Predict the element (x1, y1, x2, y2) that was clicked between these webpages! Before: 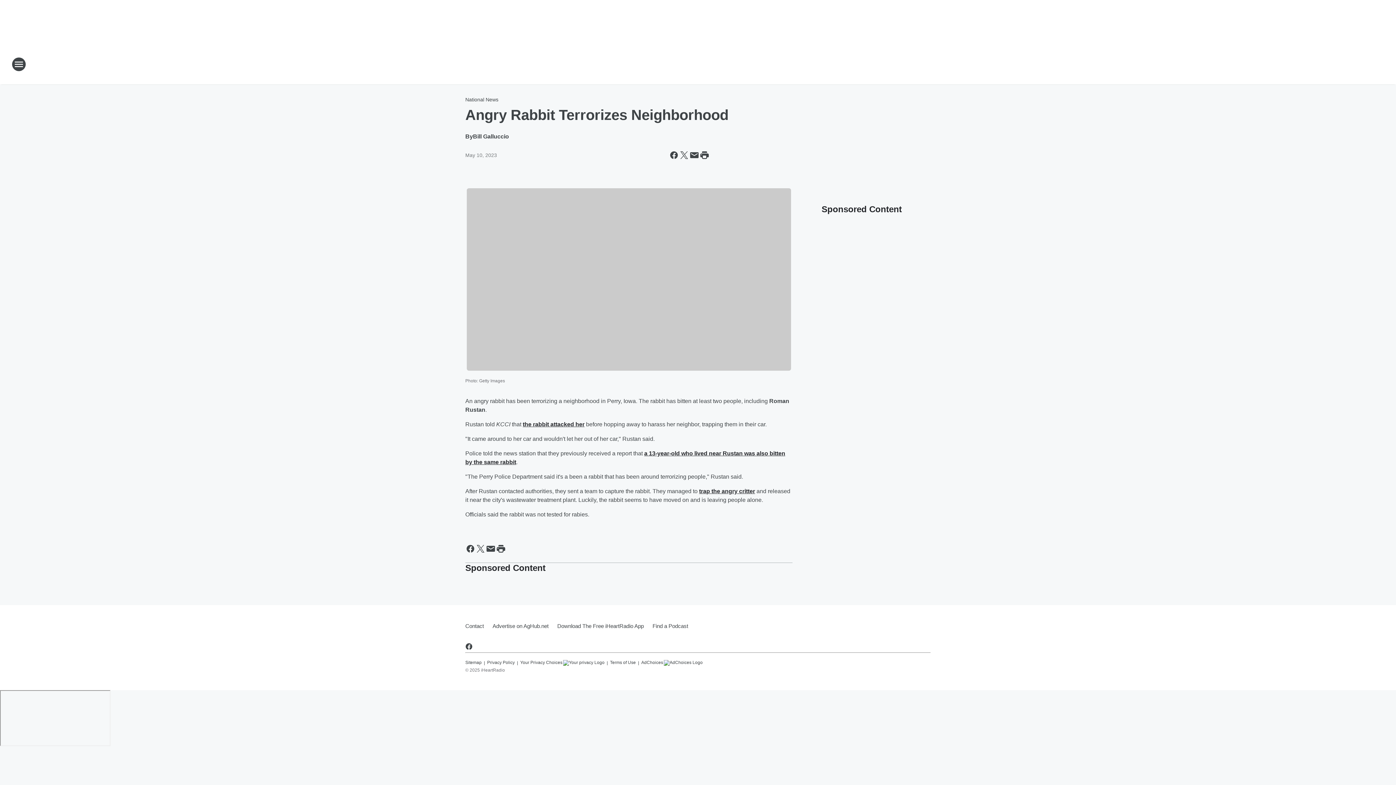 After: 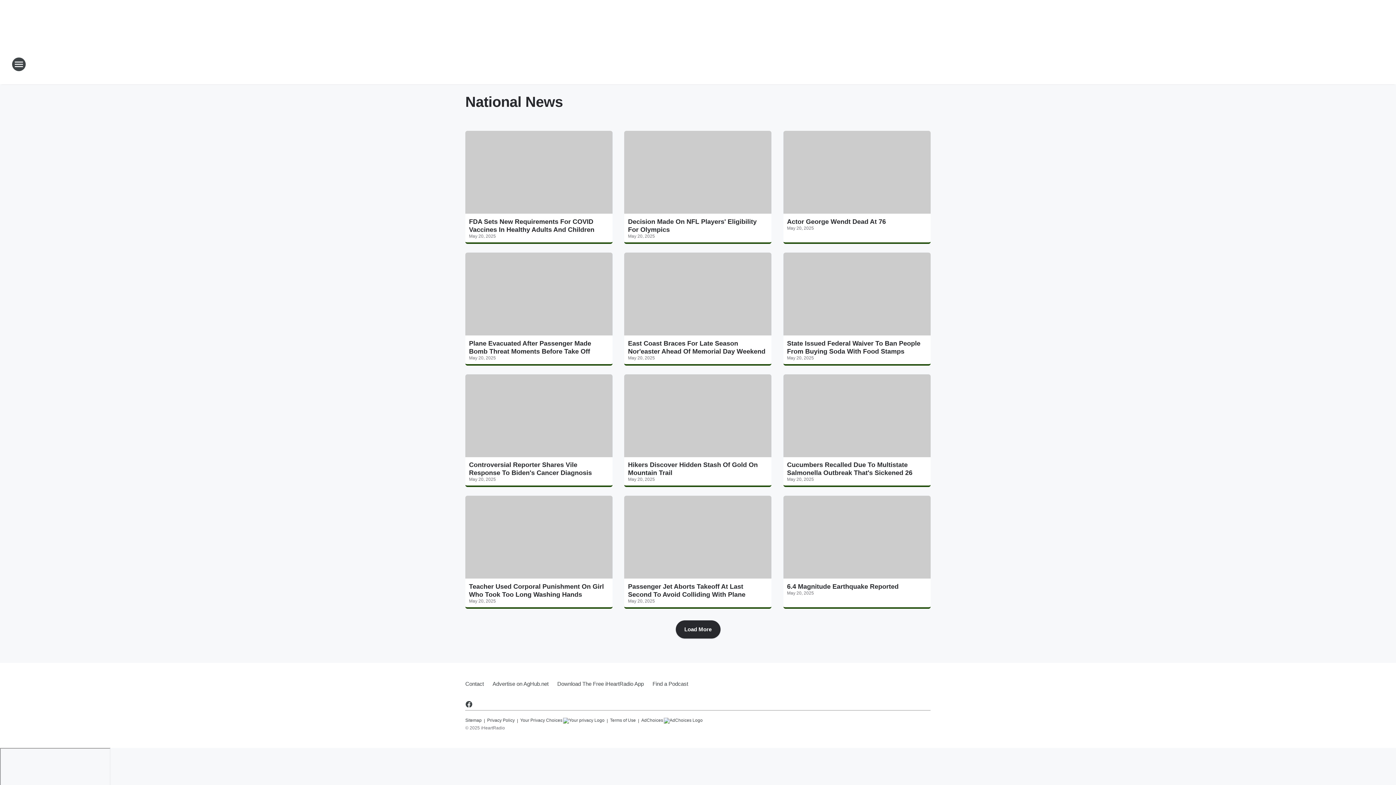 Action: label: National News bbox: (465, 96, 498, 102)